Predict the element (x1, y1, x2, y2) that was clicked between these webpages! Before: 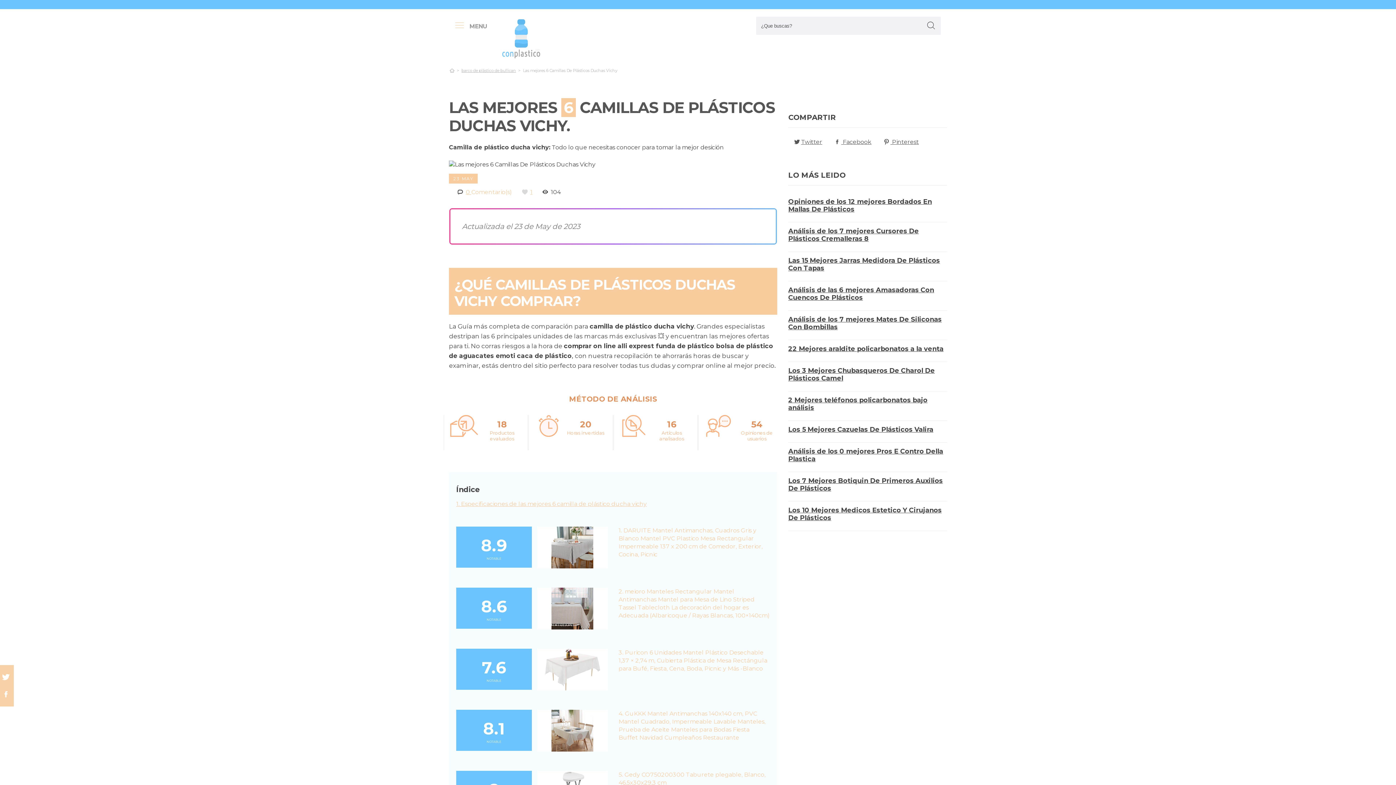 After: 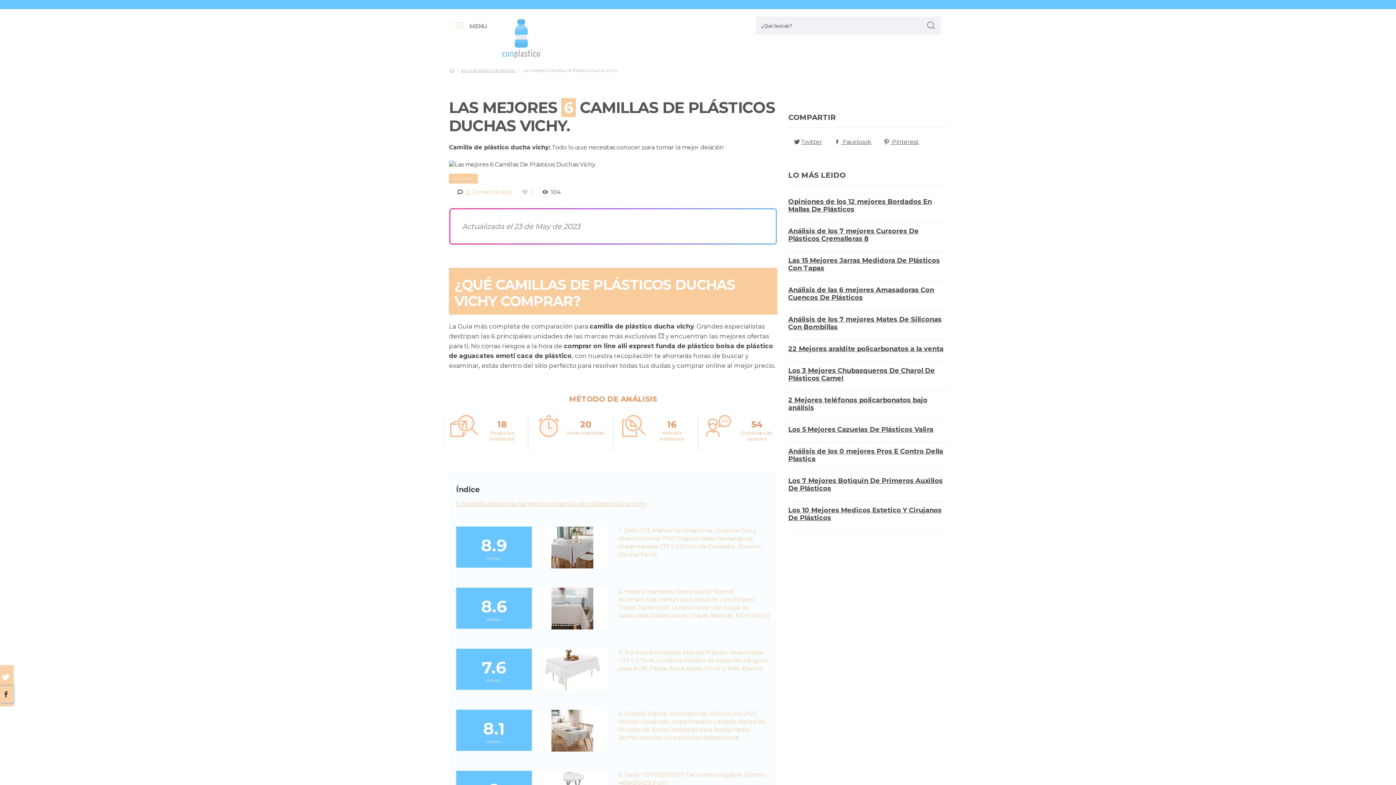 Action: label: facebook bbox: (0, 686, 13, 703)